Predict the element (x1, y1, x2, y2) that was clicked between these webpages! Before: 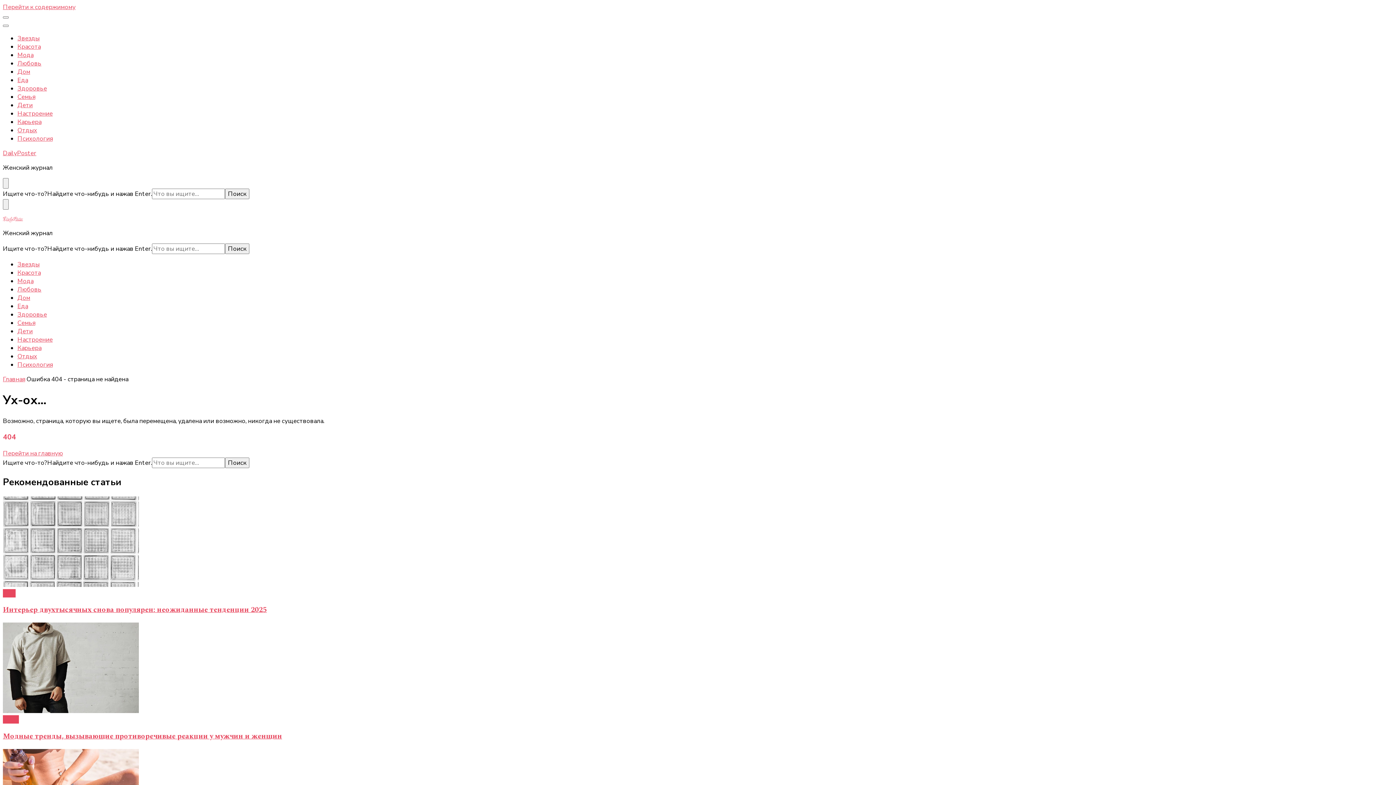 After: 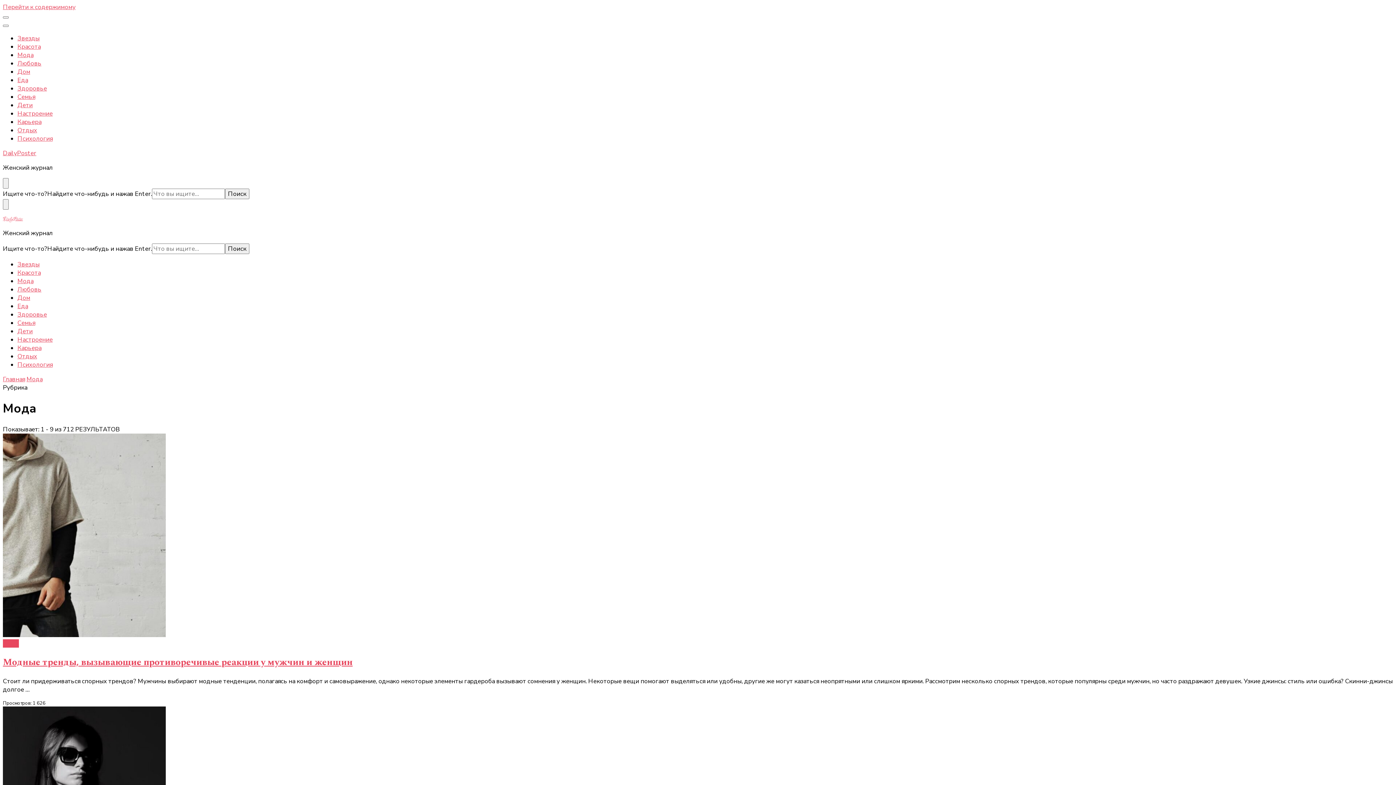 Action: label: Мода bbox: (17, 50, 33, 59)